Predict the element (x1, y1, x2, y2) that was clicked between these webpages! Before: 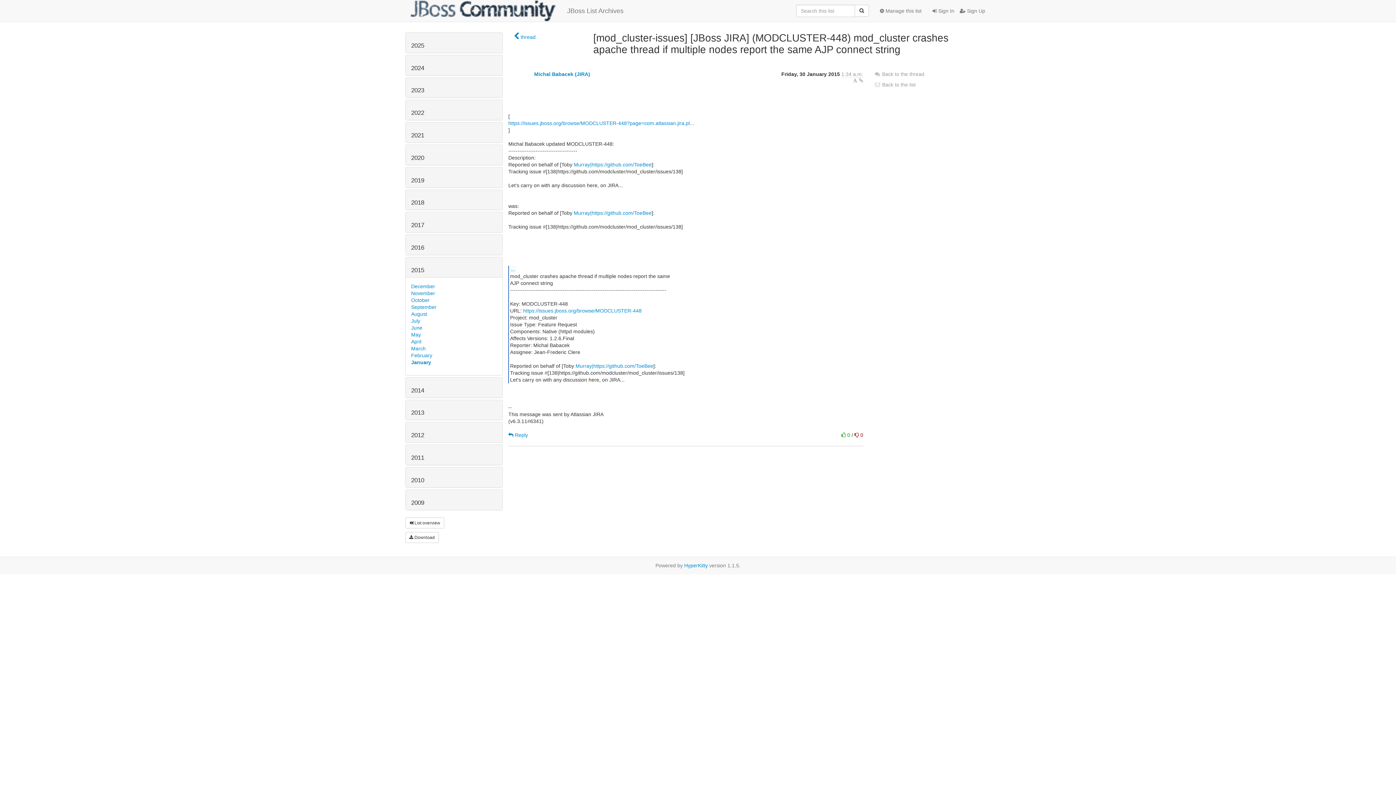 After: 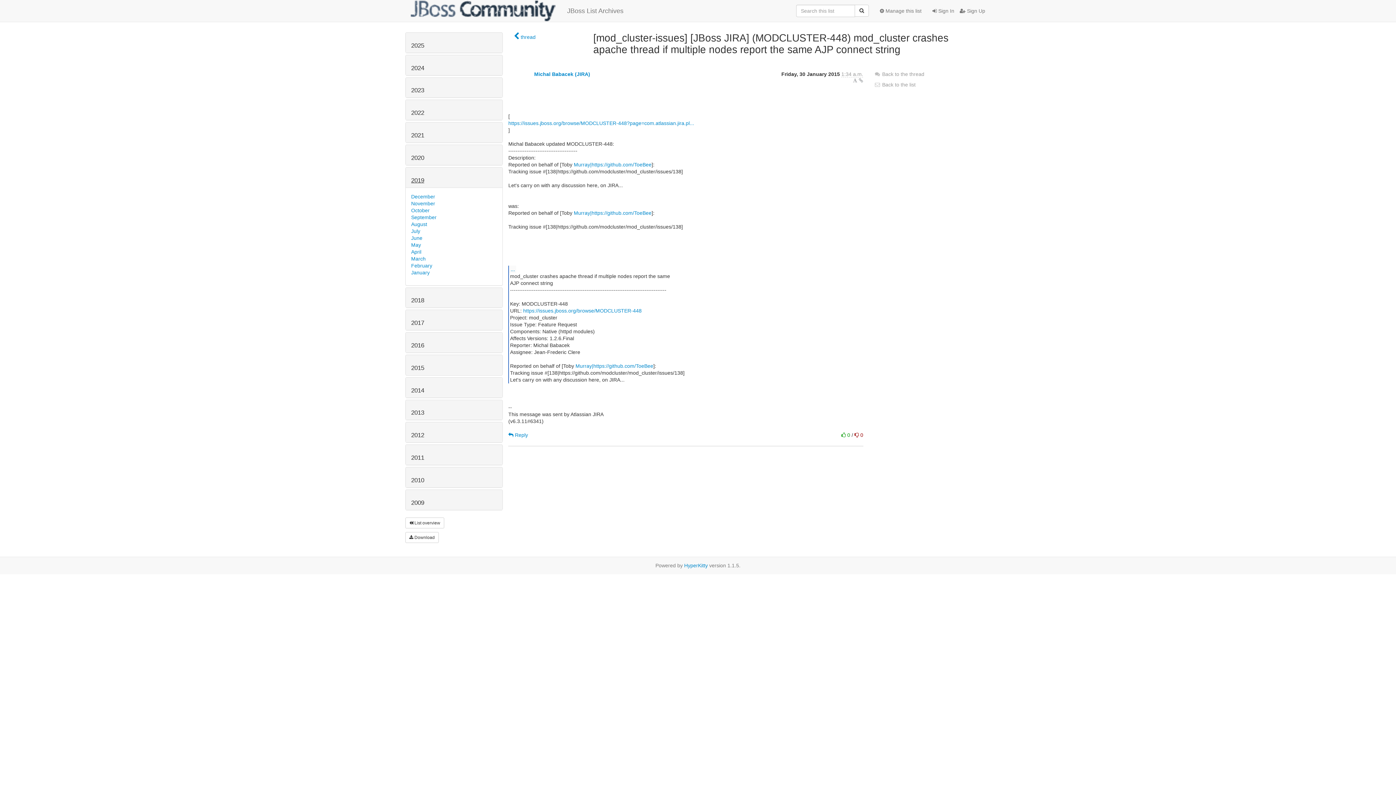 Action: bbox: (411, 176, 424, 183) label: 2019